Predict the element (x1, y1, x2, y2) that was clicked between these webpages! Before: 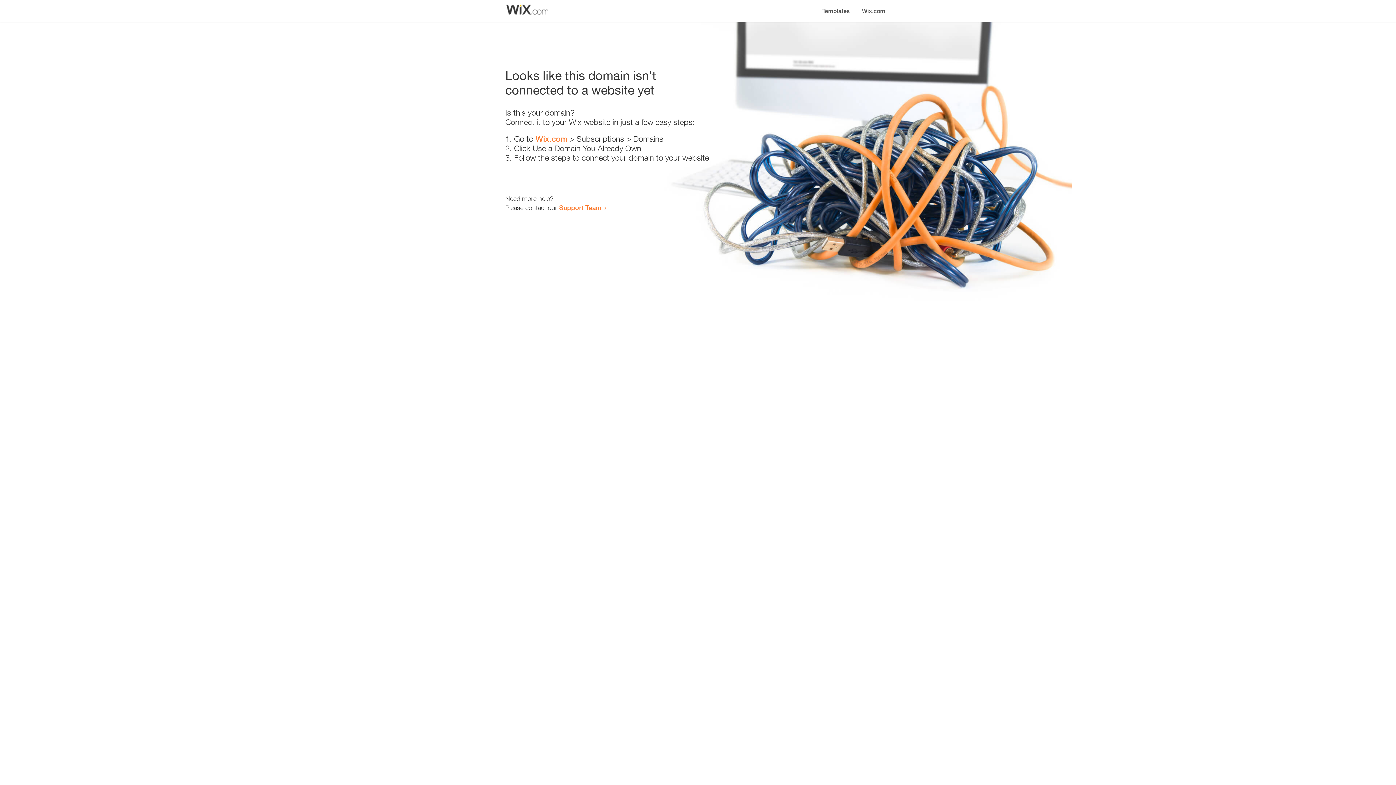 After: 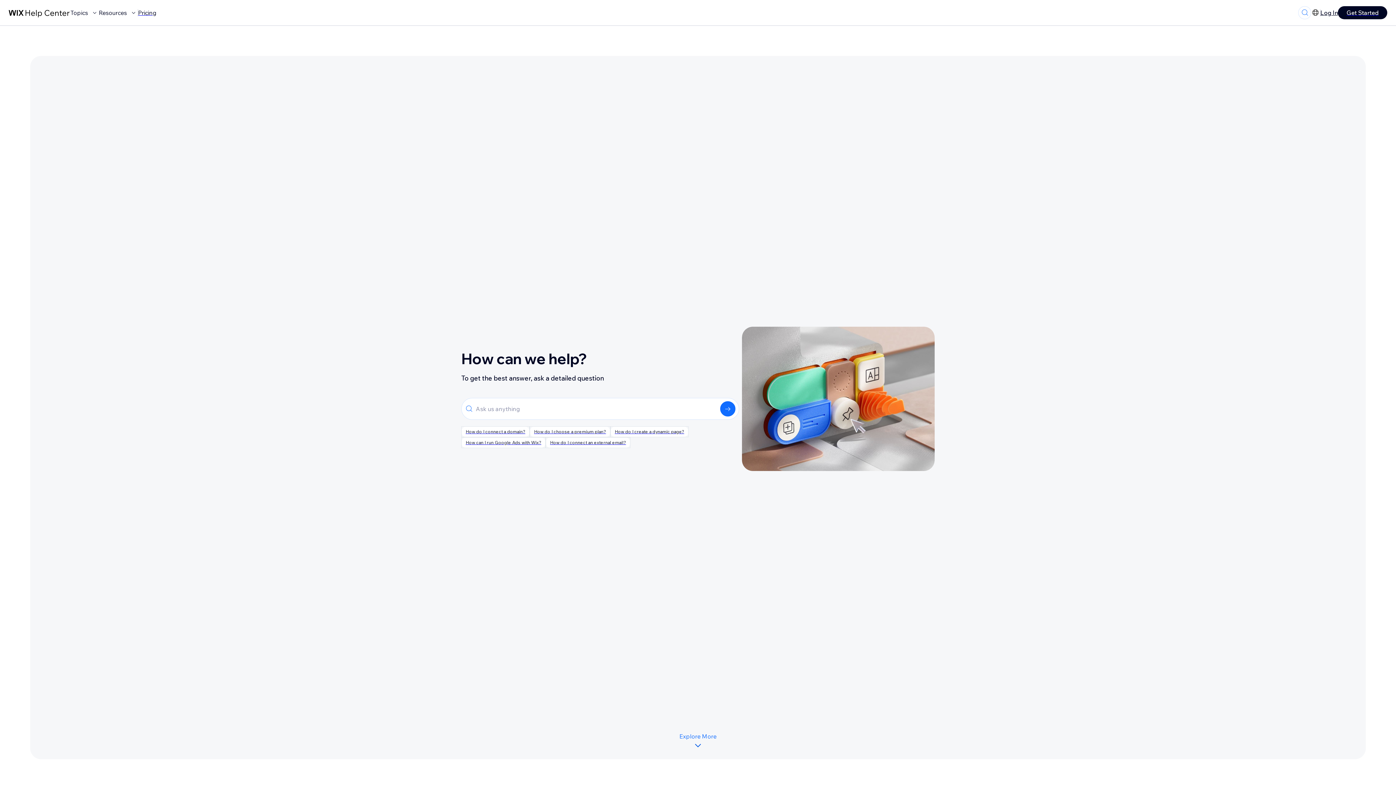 Action: bbox: (559, 203, 601, 211) label: Support Team